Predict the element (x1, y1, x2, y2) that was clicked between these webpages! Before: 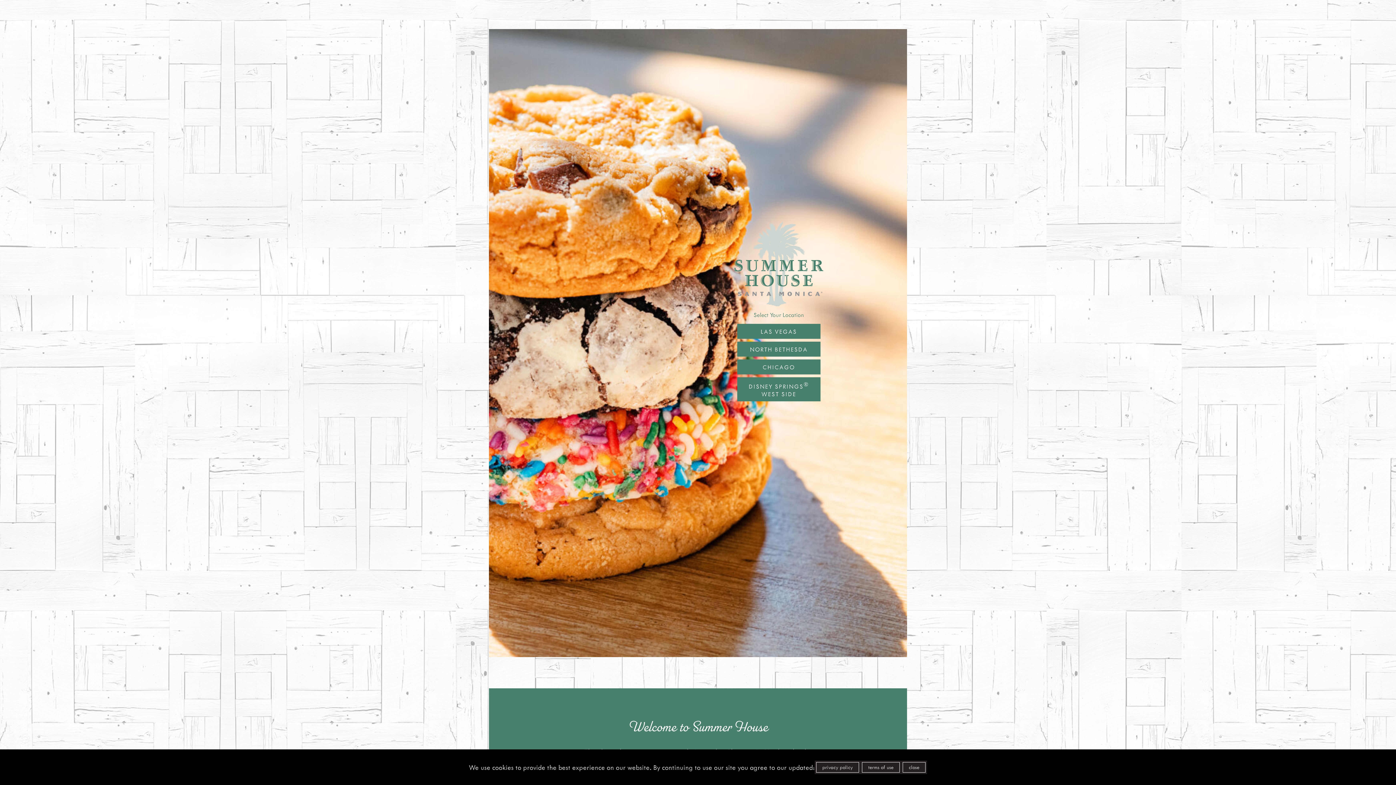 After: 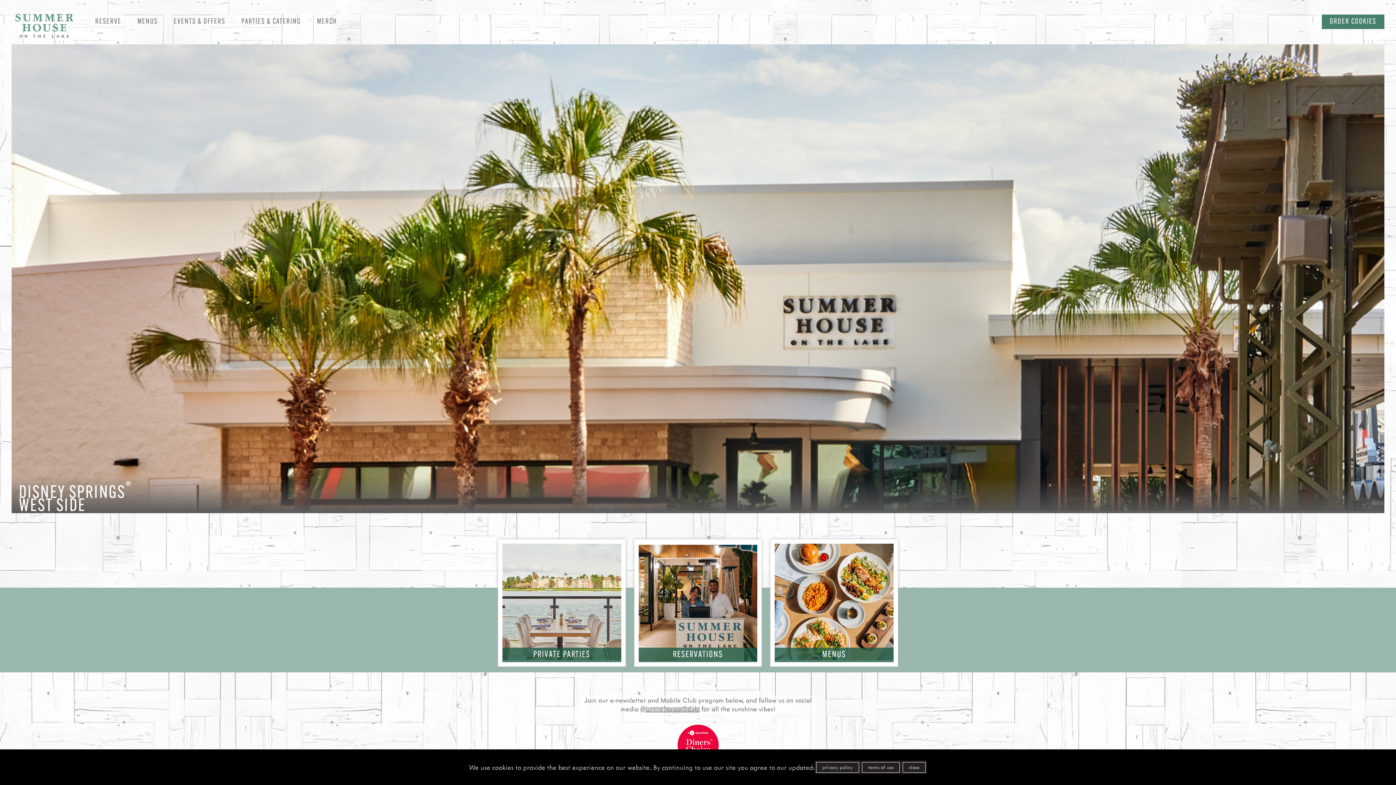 Action: bbox: (737, 377, 820, 401) label: DISNEY SPRINGS®
WEST SIDE